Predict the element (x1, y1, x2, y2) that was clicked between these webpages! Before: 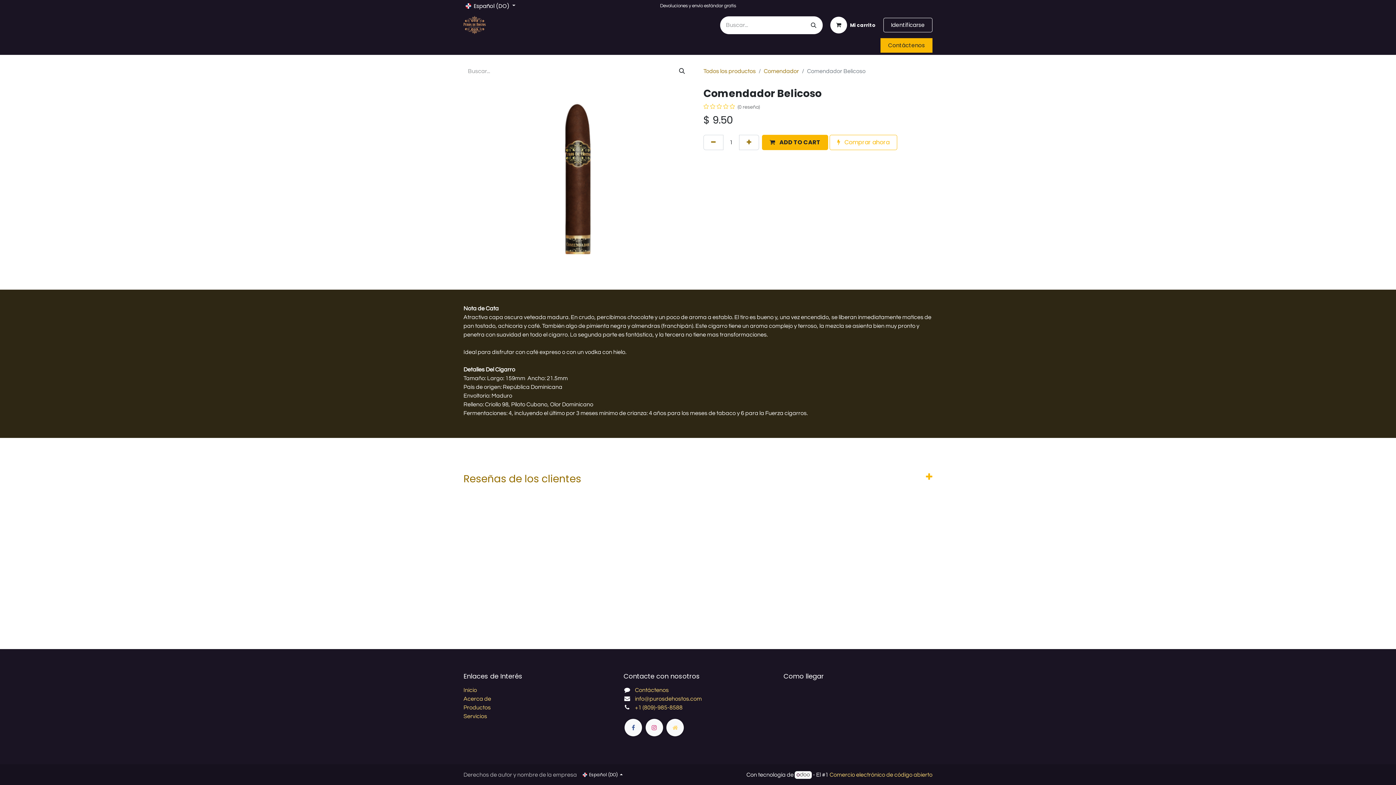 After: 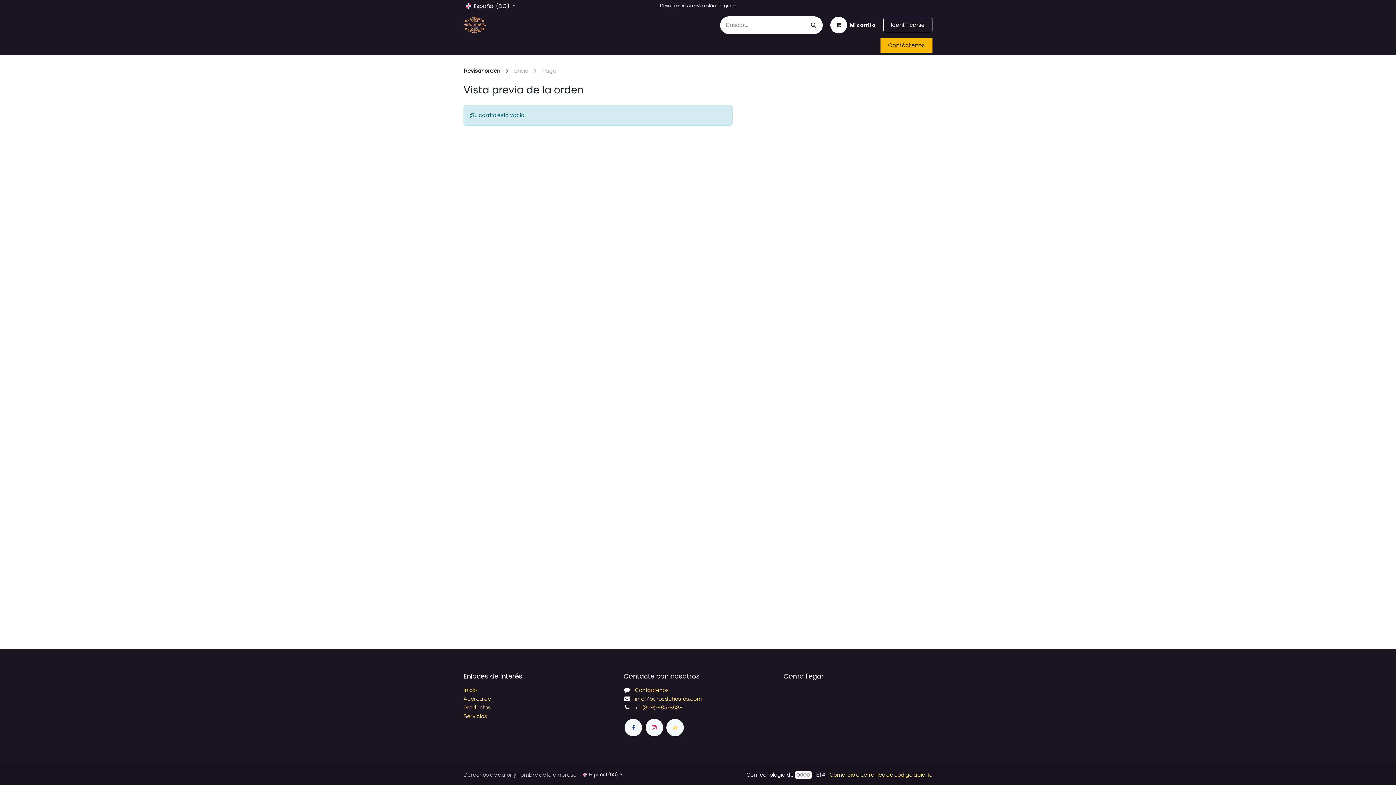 Action: bbox: (822, 13, 883, 36) label: Carrito de comercio electrónico